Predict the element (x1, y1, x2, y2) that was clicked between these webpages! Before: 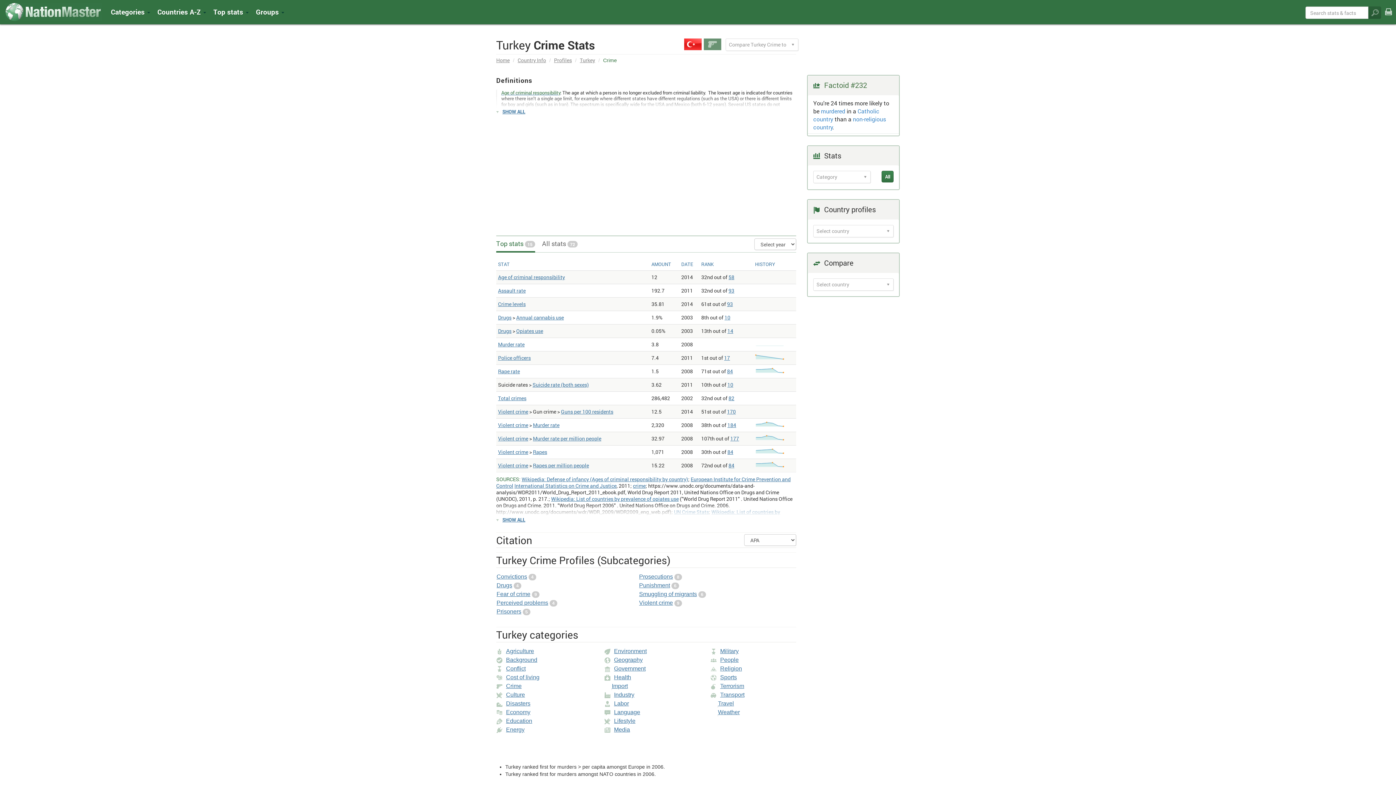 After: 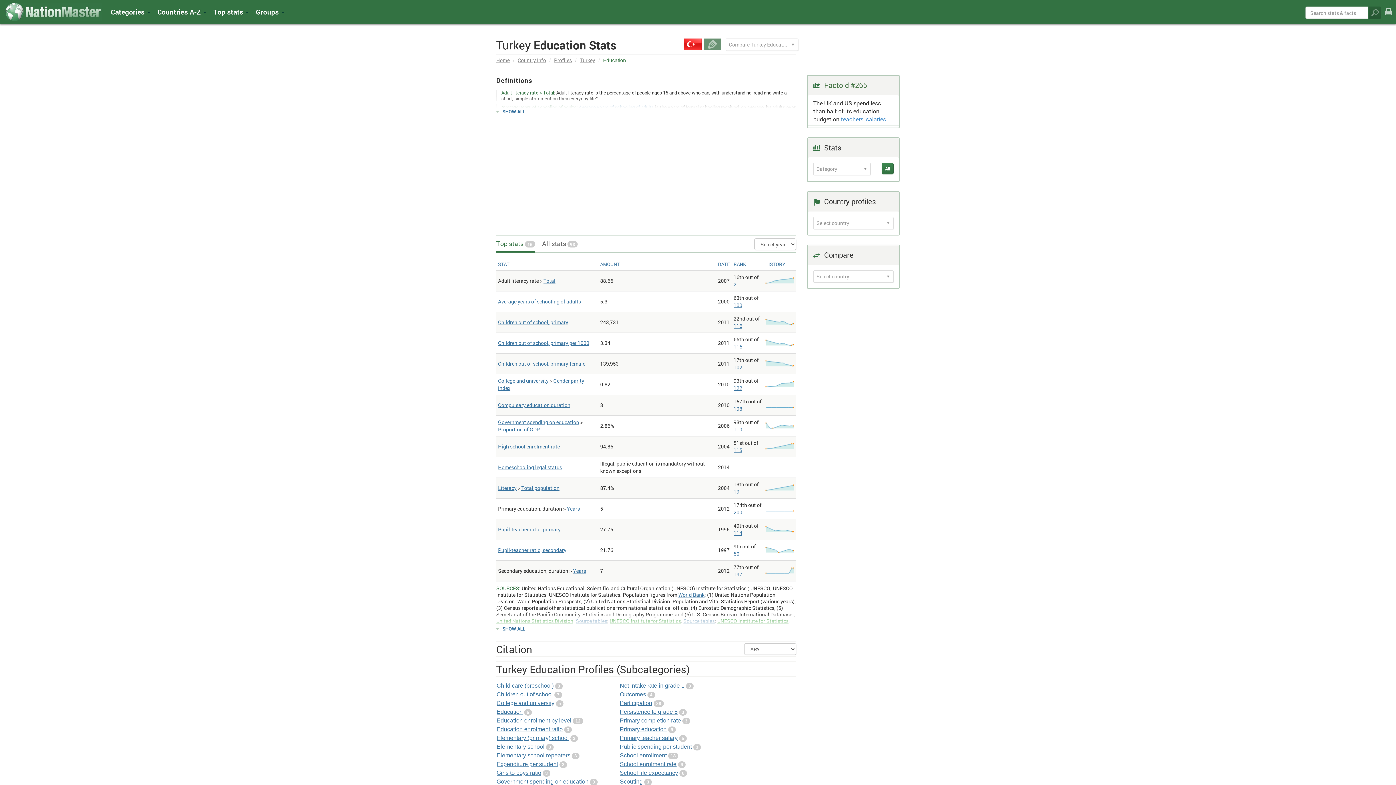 Action: bbox: (496, 717, 532, 725) label: Education